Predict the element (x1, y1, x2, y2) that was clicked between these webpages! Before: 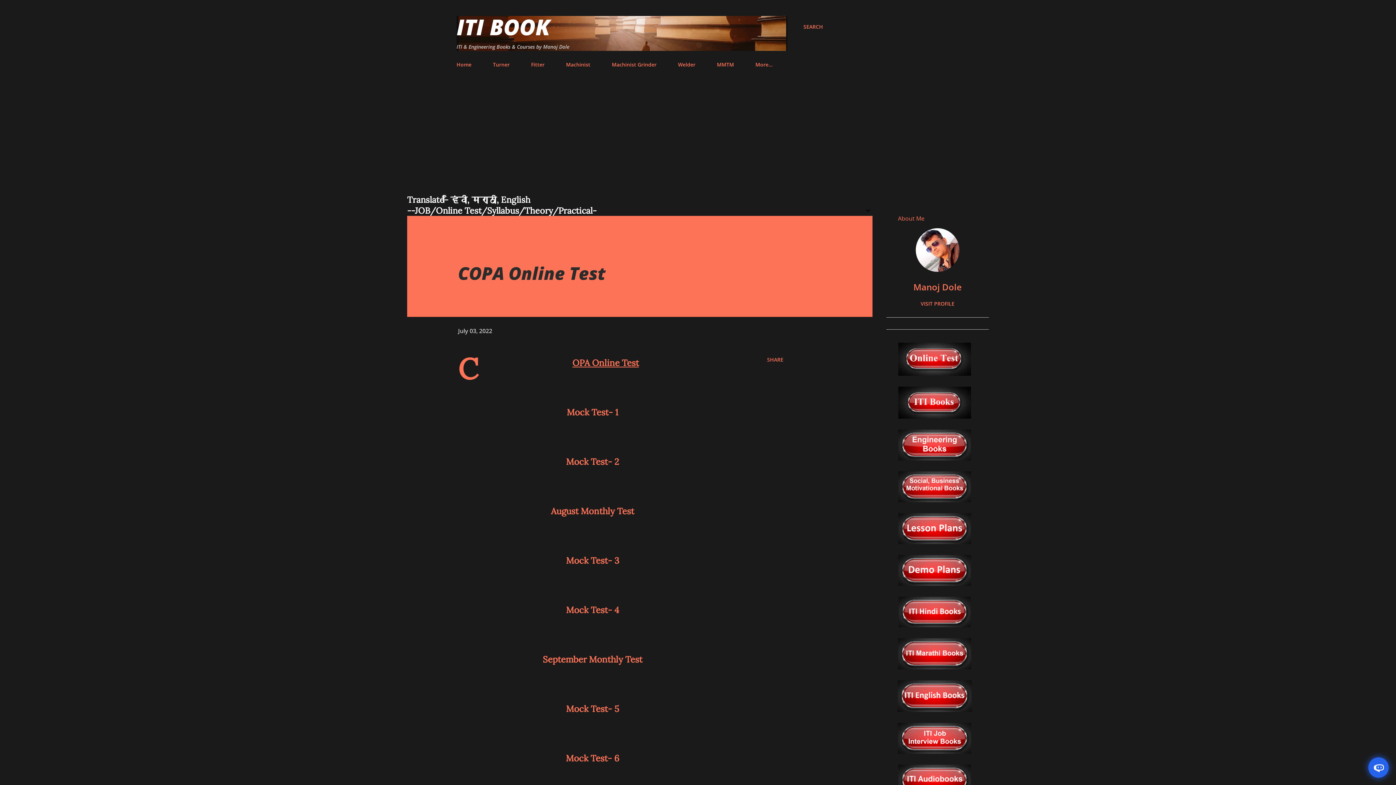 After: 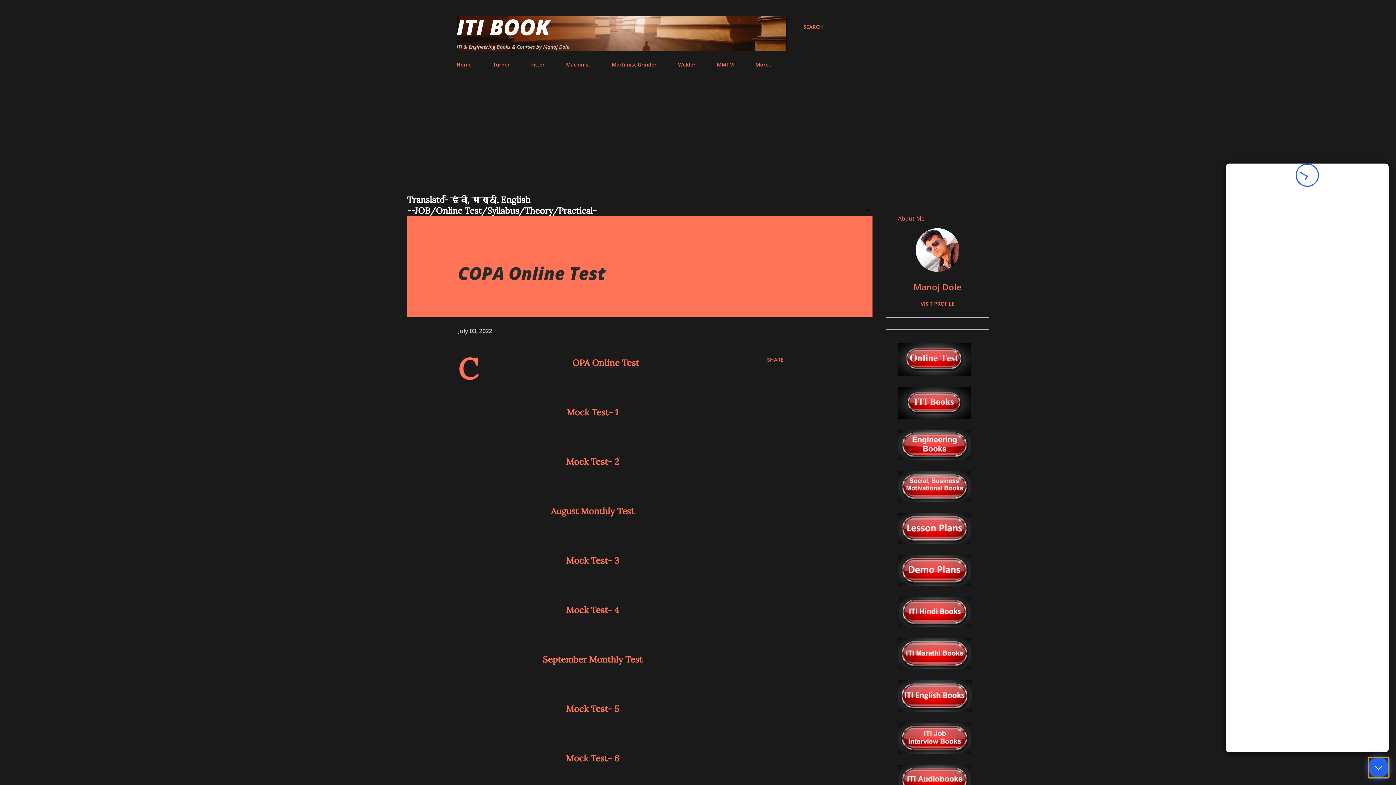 Action: bbox: (1368, 757, 1389, 778)